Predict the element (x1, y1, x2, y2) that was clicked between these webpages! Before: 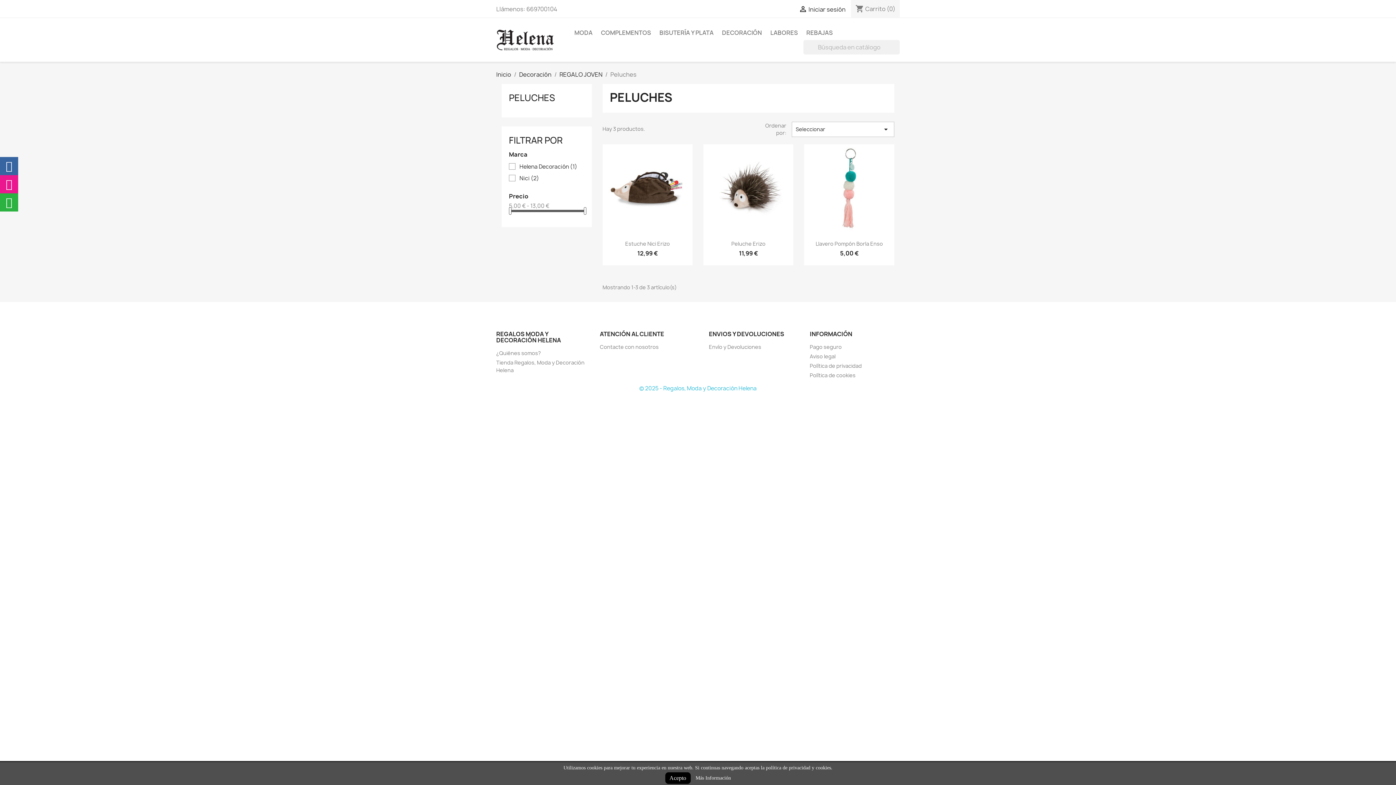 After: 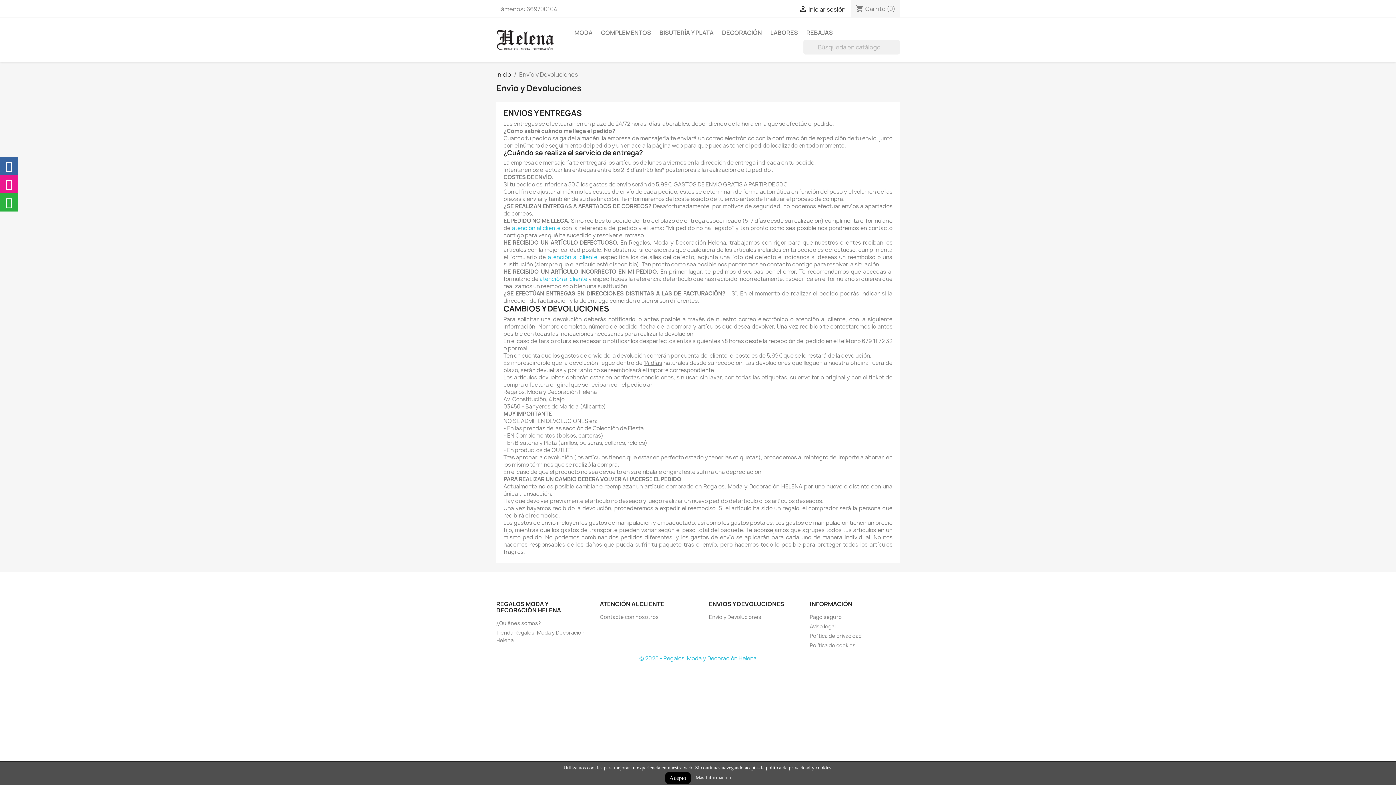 Action: bbox: (709, 343, 761, 350) label: Envío y Devoluciones